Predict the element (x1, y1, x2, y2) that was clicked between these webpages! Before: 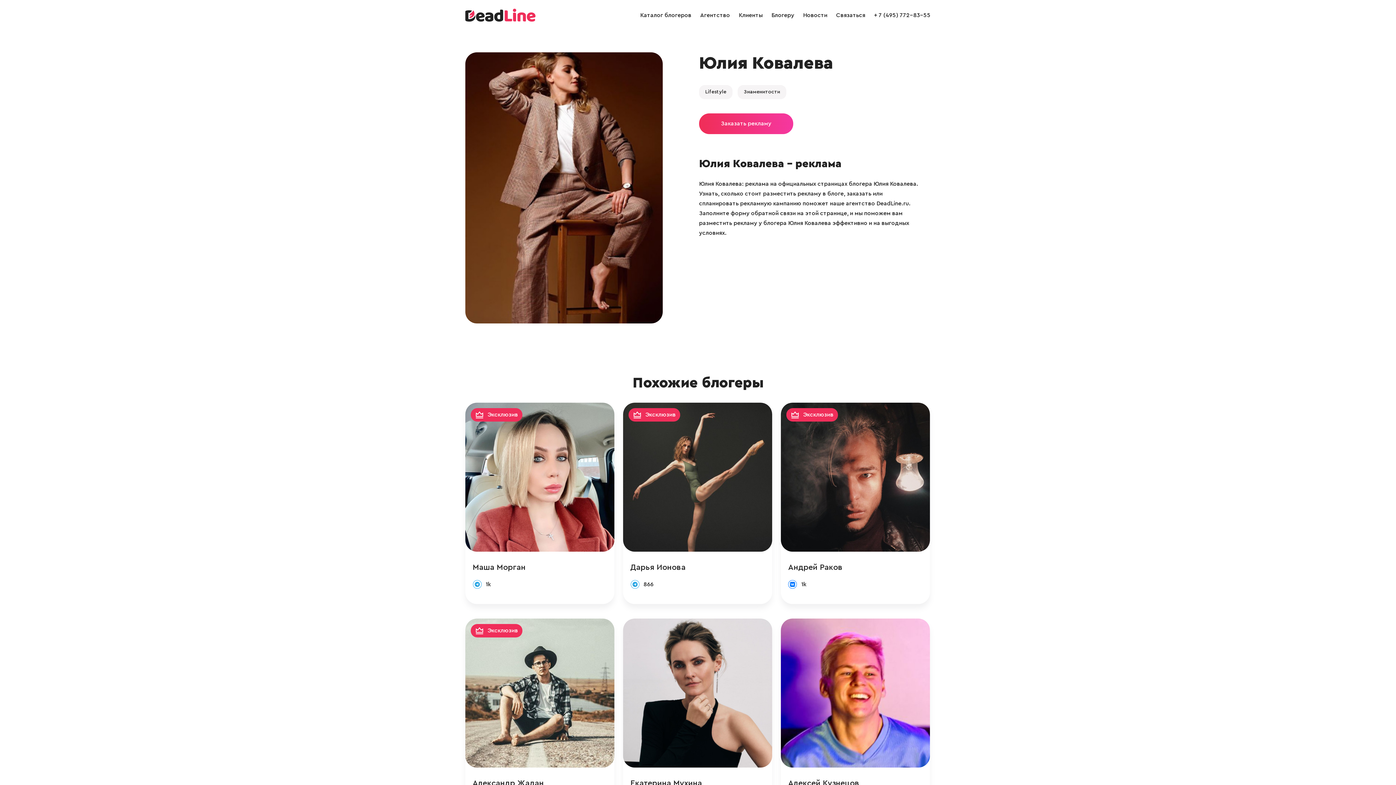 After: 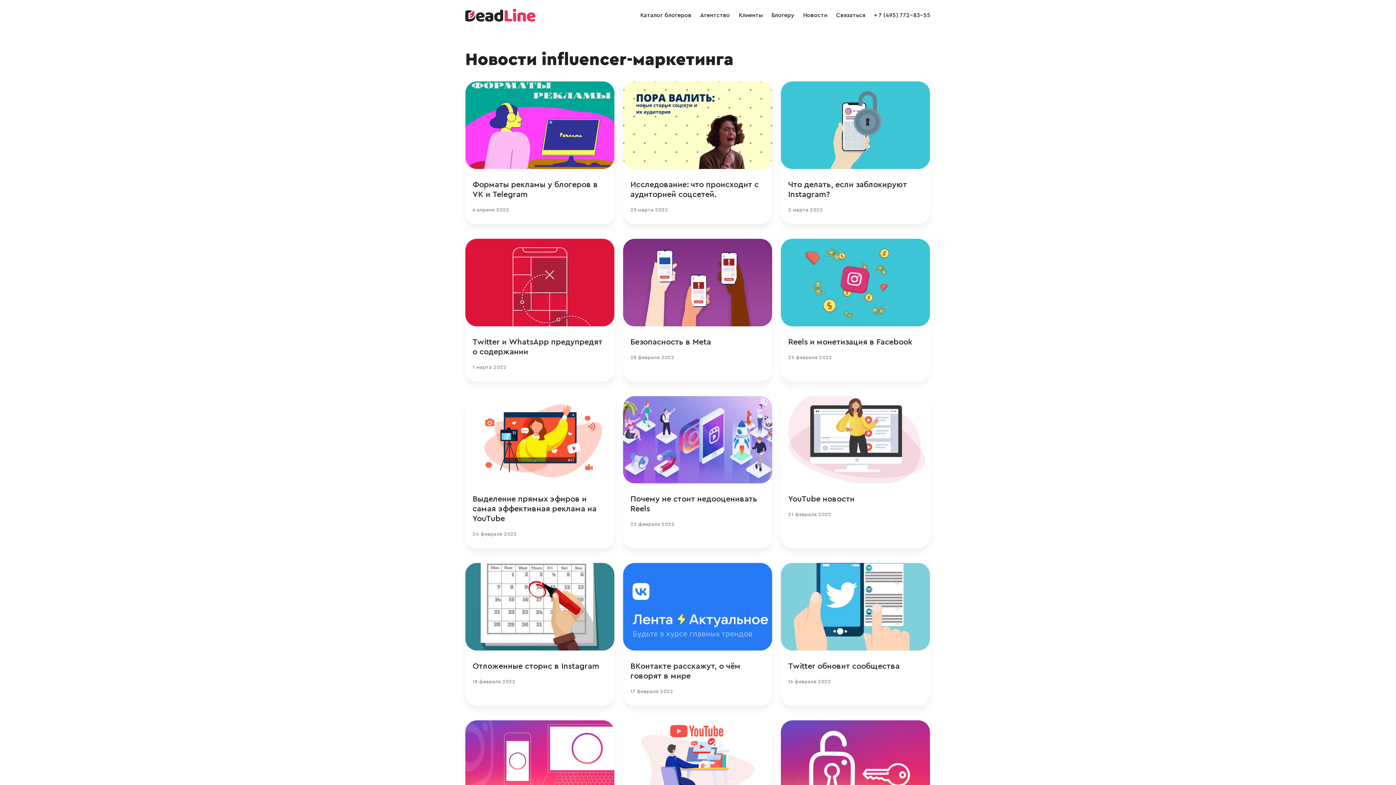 Action: label: Новости bbox: (803, 12, 827, 18)